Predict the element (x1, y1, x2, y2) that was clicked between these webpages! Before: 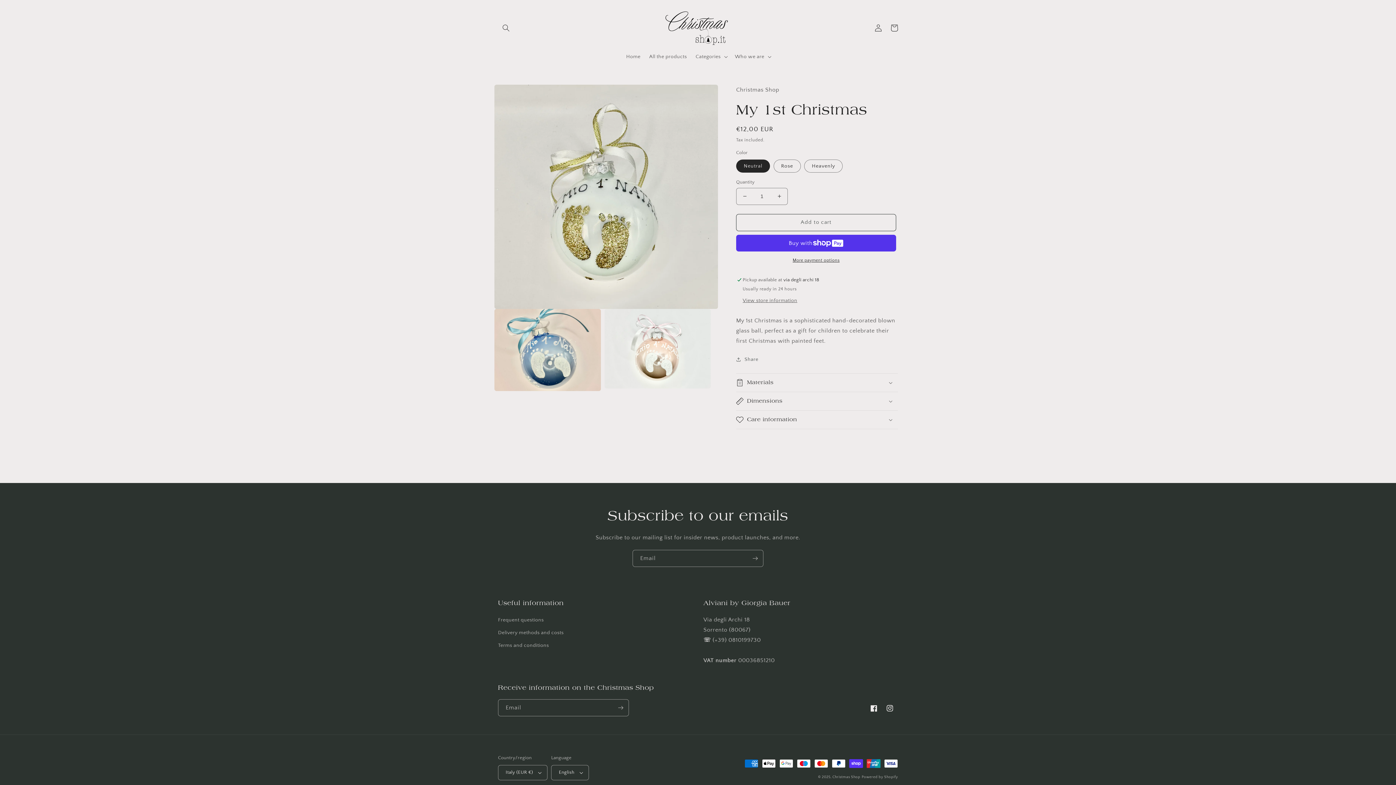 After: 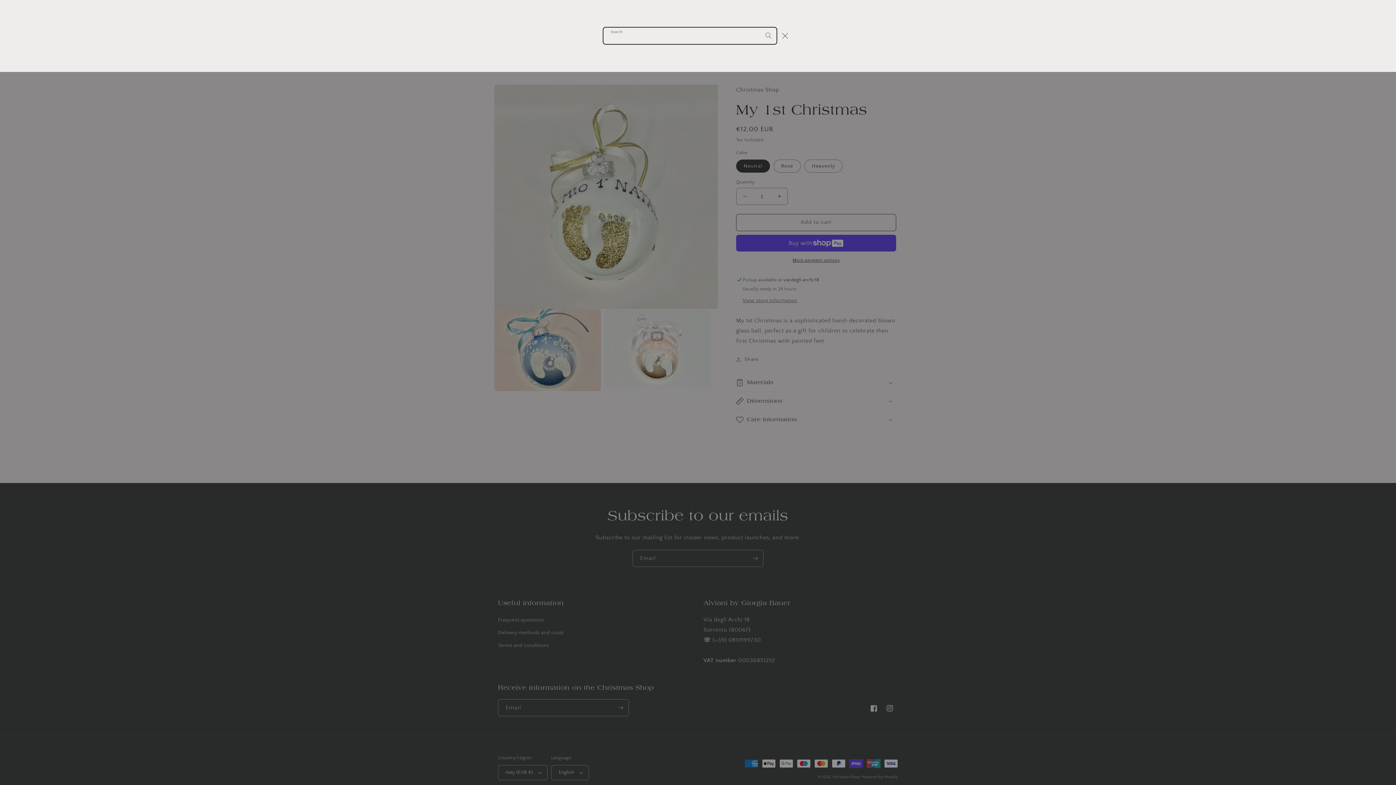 Action: bbox: (498, 20, 514, 36) label: Search